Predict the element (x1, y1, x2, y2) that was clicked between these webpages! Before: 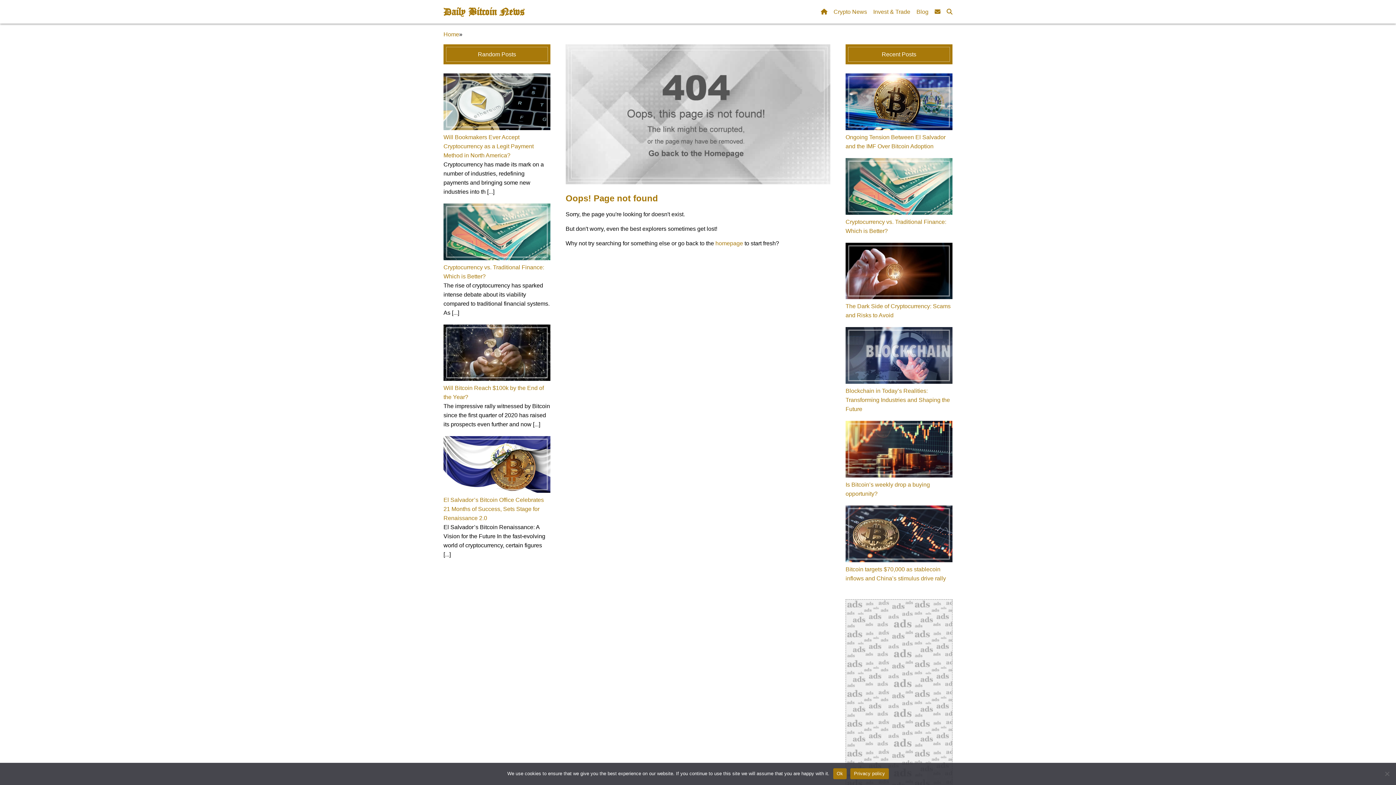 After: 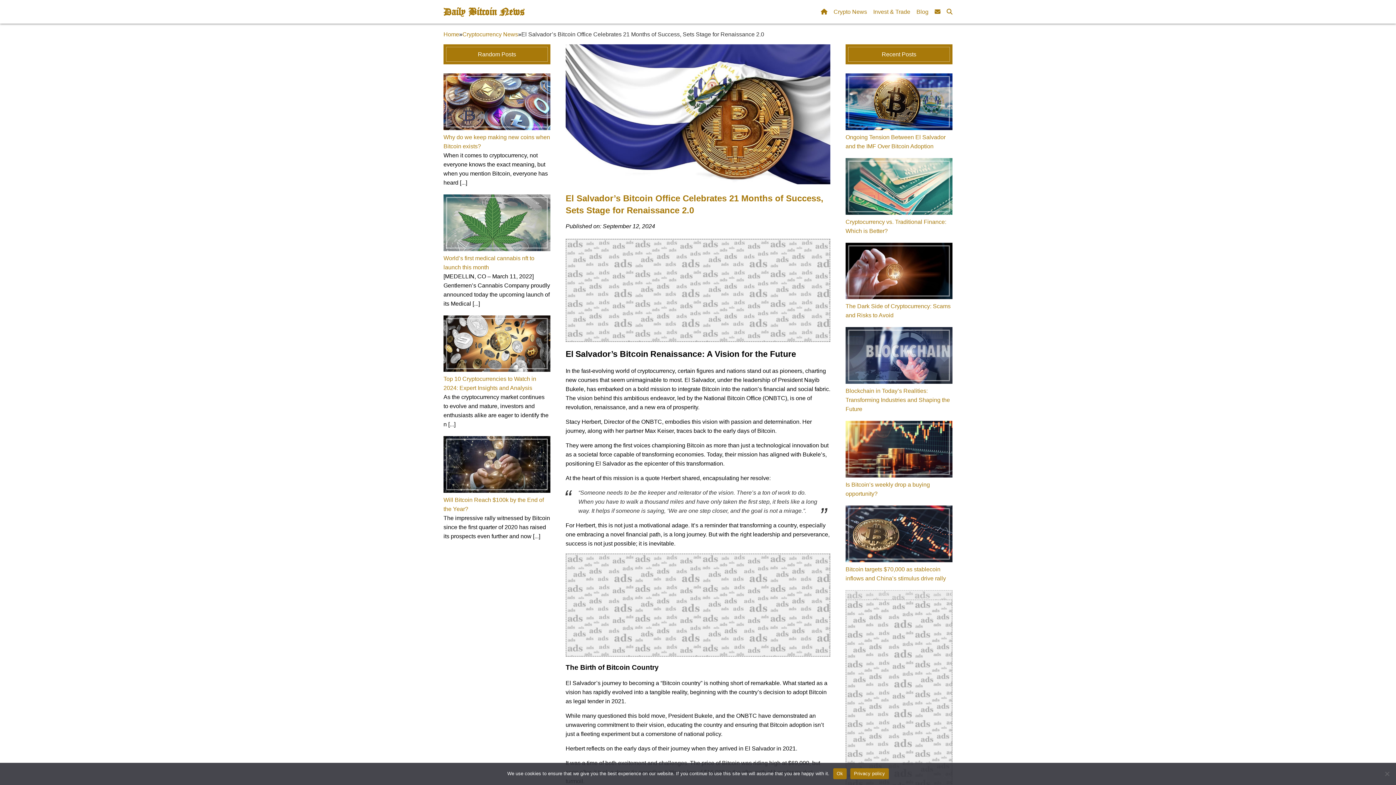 Action: bbox: (443, 488, 550, 494)